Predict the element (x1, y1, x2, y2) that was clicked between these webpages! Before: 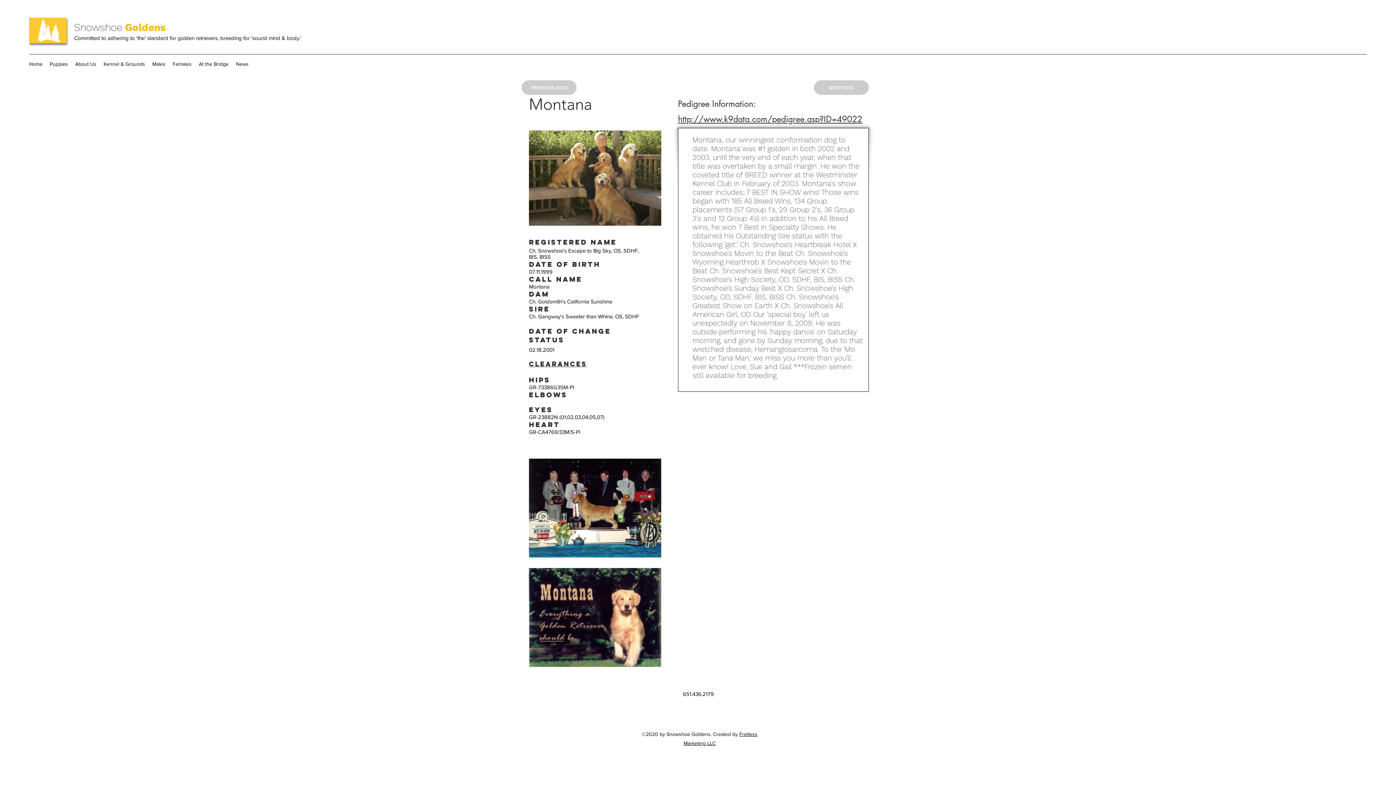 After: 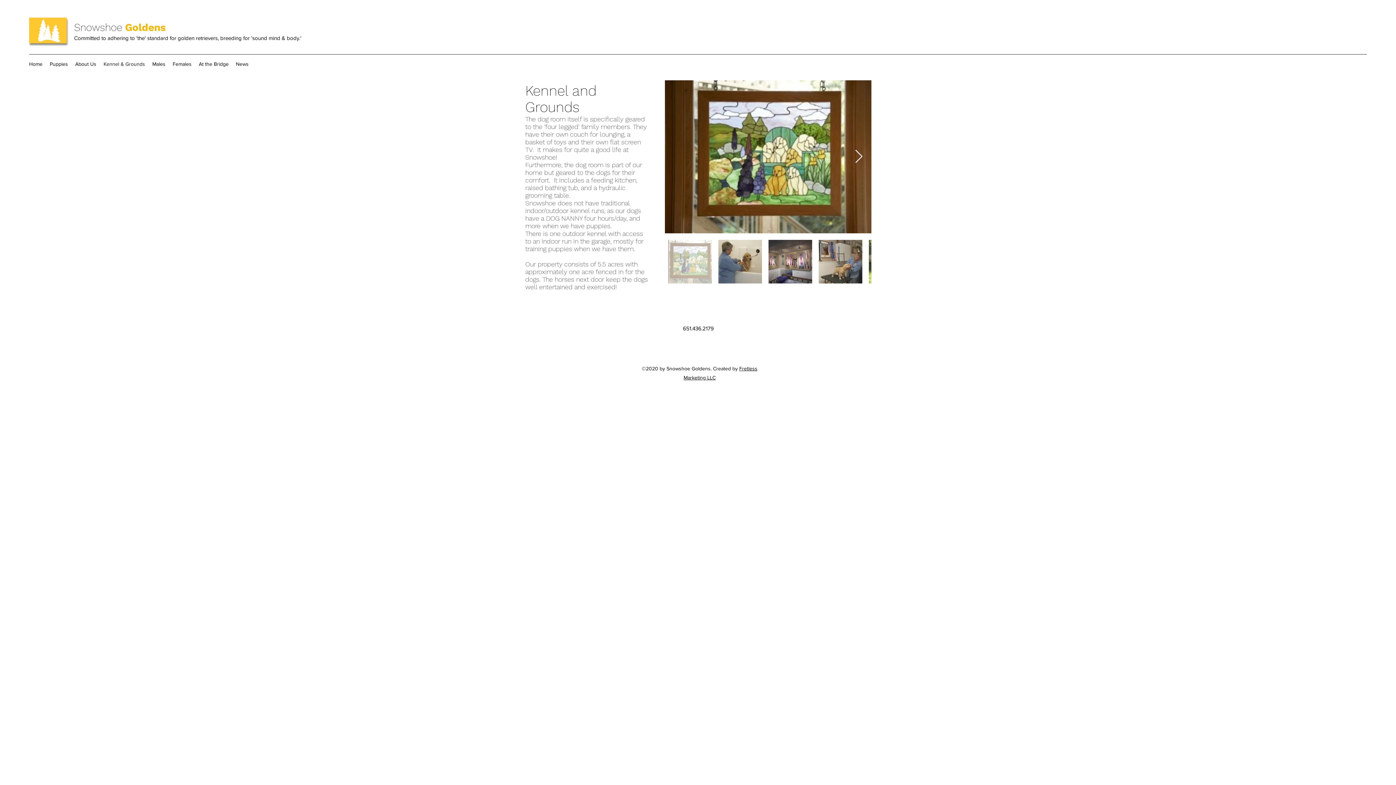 Action: label: Kennel & Grounds bbox: (100, 58, 148, 69)